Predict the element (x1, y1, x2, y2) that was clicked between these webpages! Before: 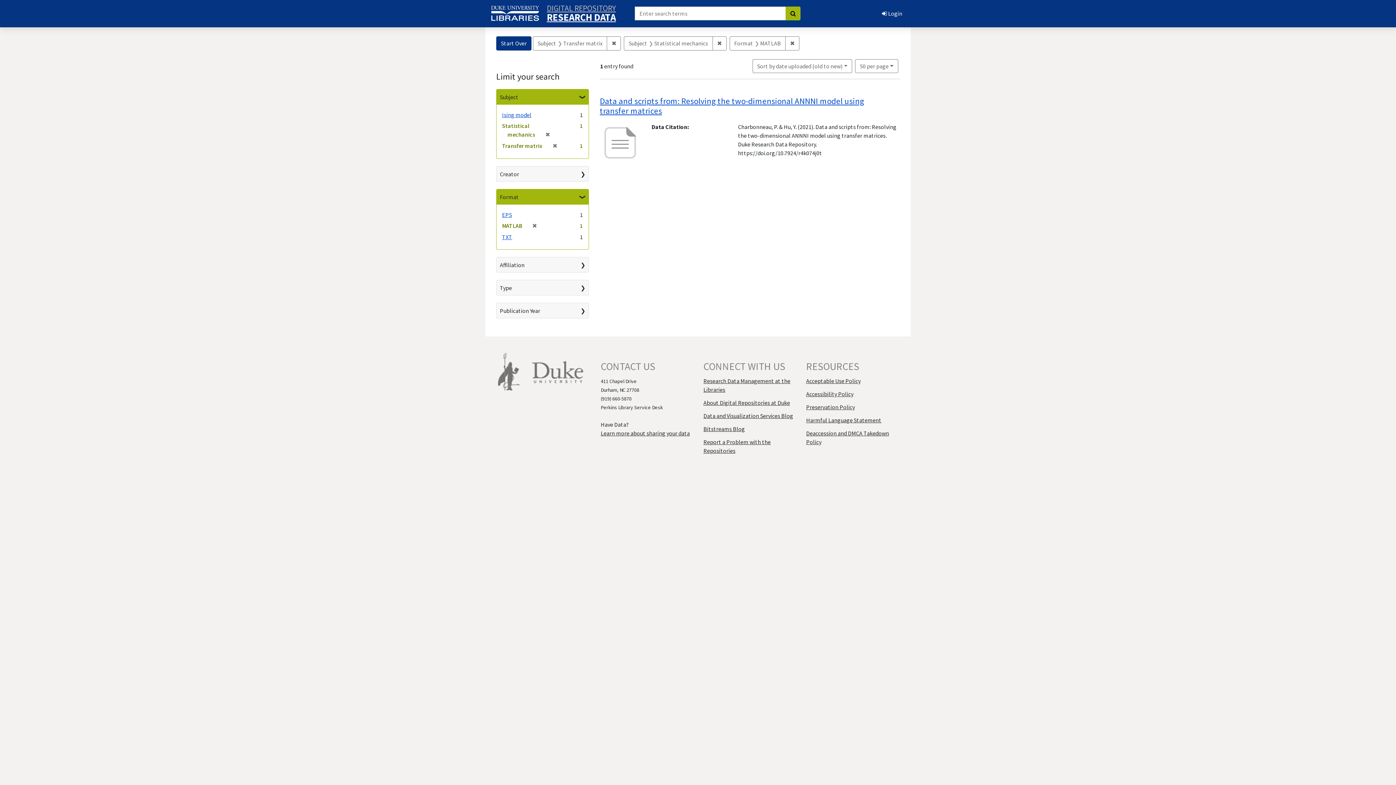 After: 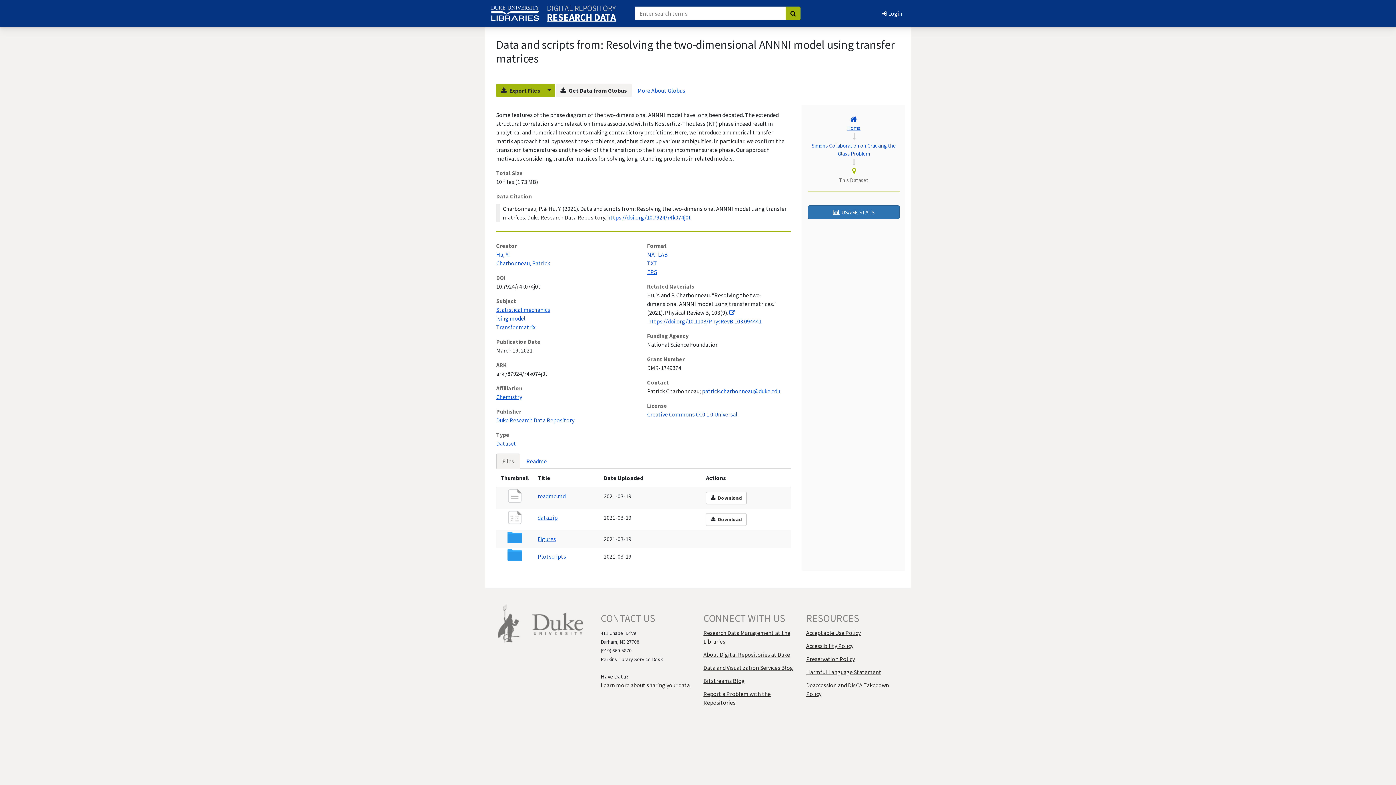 Action: bbox: (600, 95, 864, 116) label: Data and scripts from: Resolving the two-dimensional ANNNI model using transfer matrices